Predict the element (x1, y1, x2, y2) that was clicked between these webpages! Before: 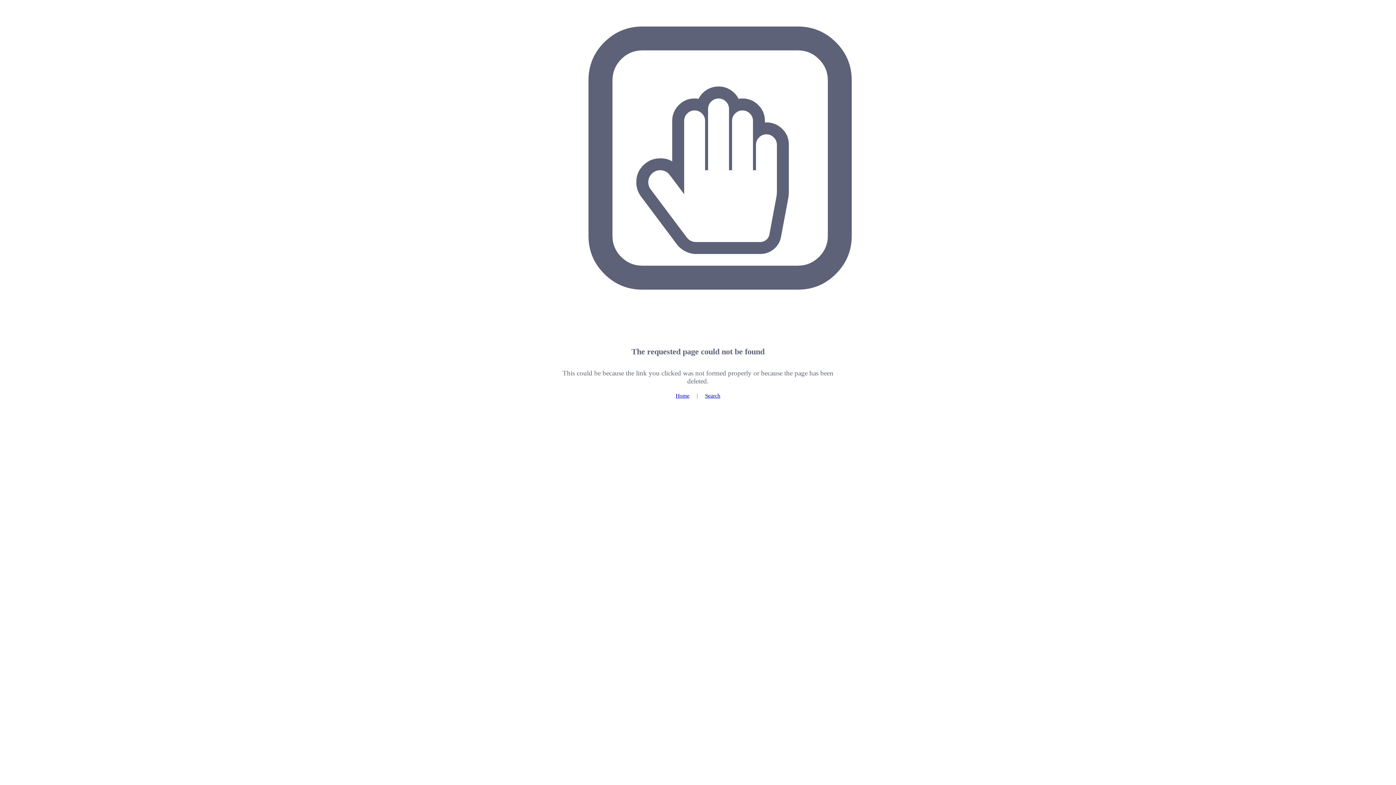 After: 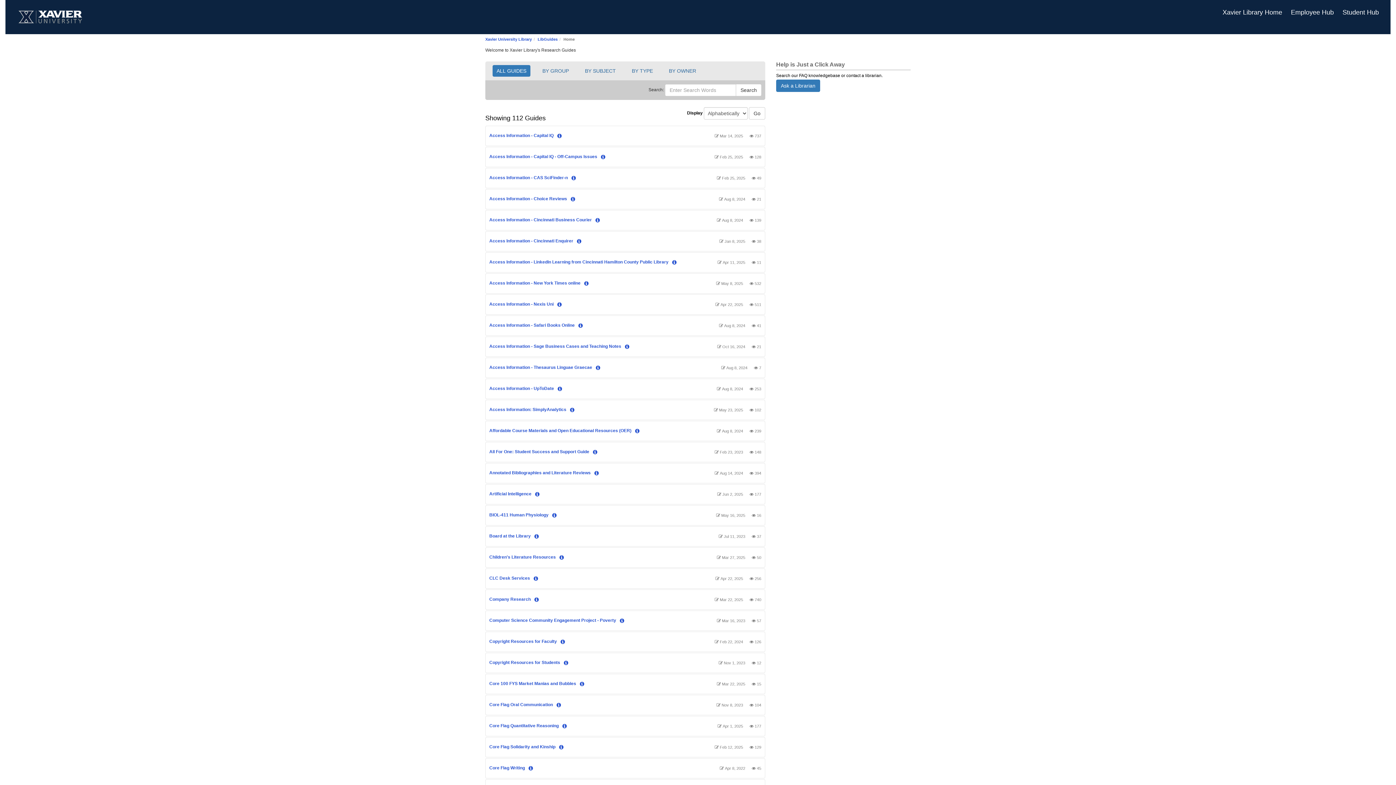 Action: label: Home bbox: (675, 392, 689, 398)